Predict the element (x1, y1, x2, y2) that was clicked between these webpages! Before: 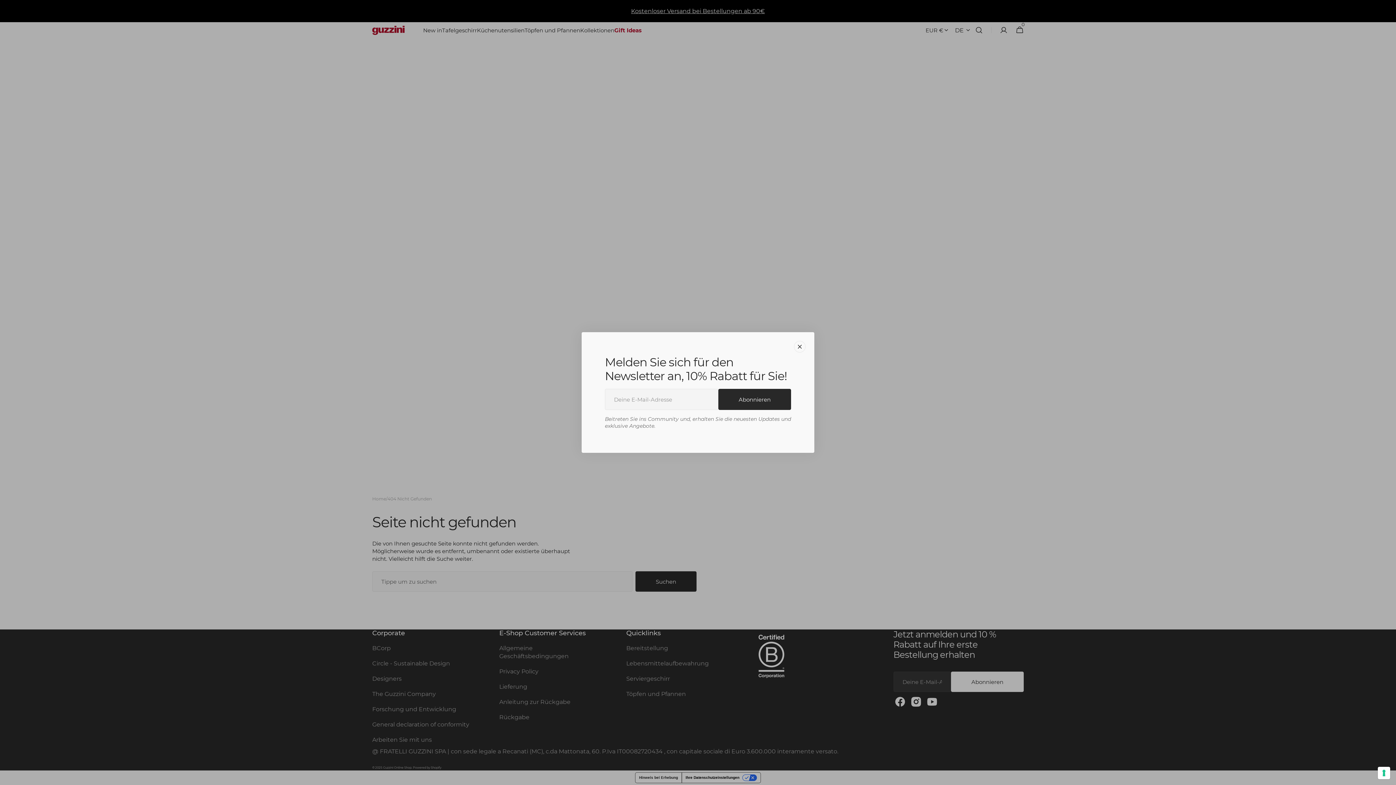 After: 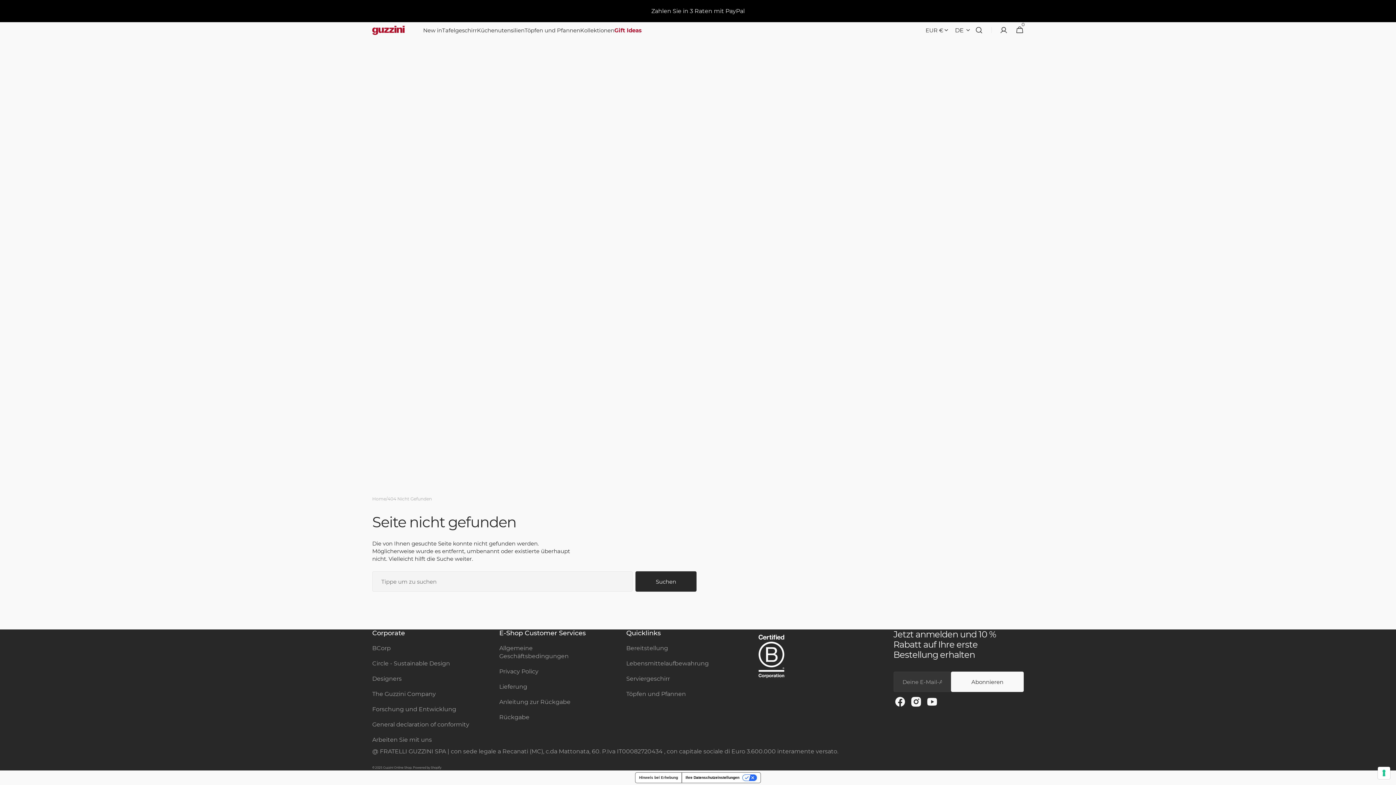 Action: label: Schließen bbox: (794, 341, 805, 352)